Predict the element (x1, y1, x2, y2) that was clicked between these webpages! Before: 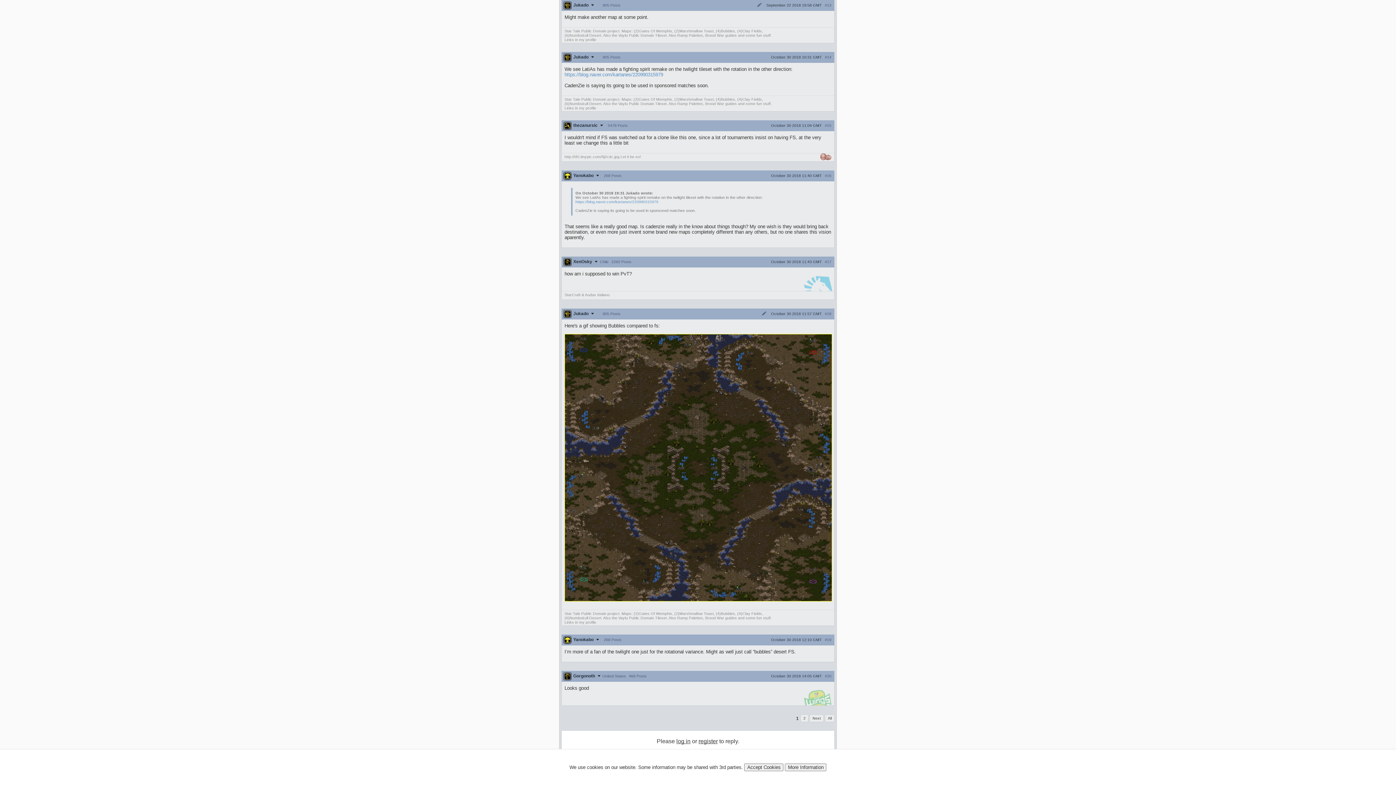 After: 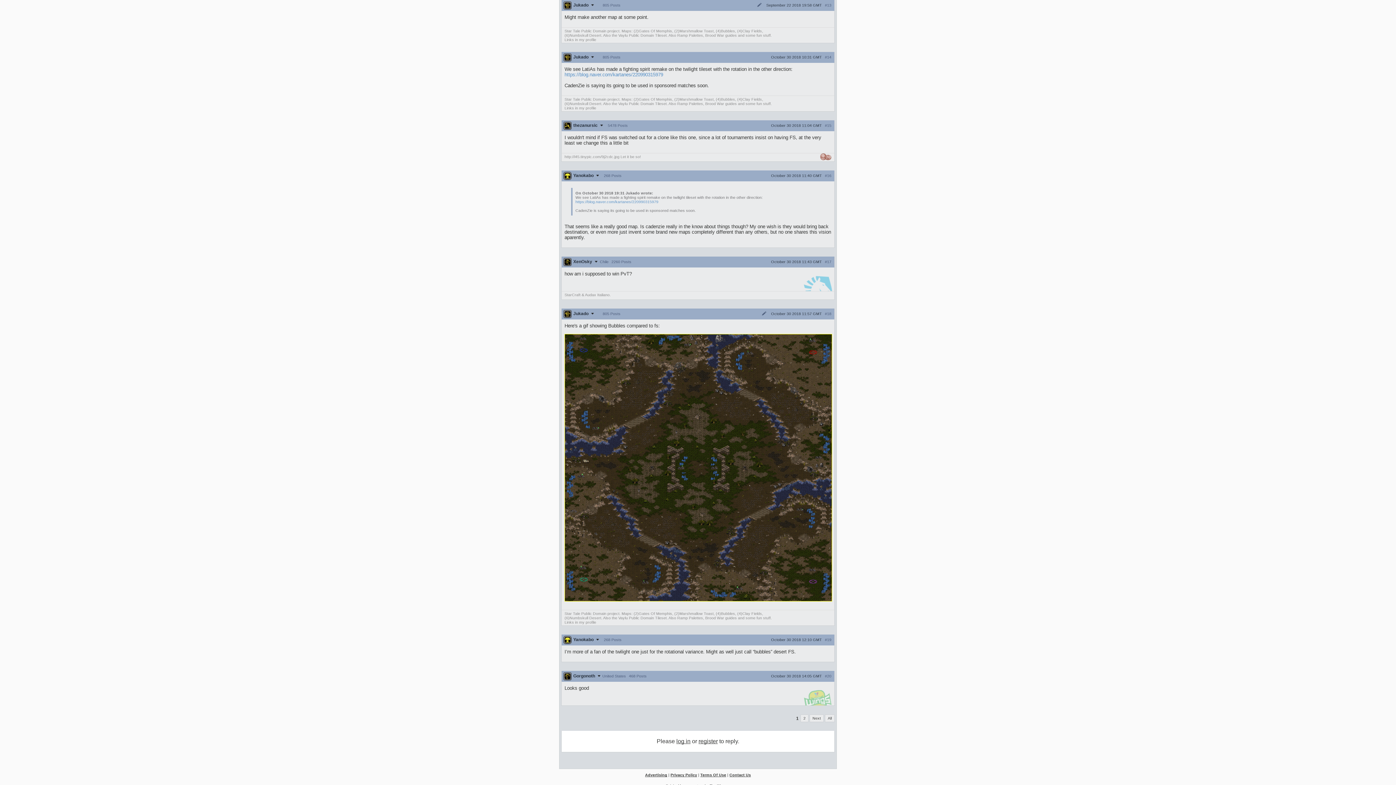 Action: label: Accept Cookies bbox: (744, 763, 783, 771)